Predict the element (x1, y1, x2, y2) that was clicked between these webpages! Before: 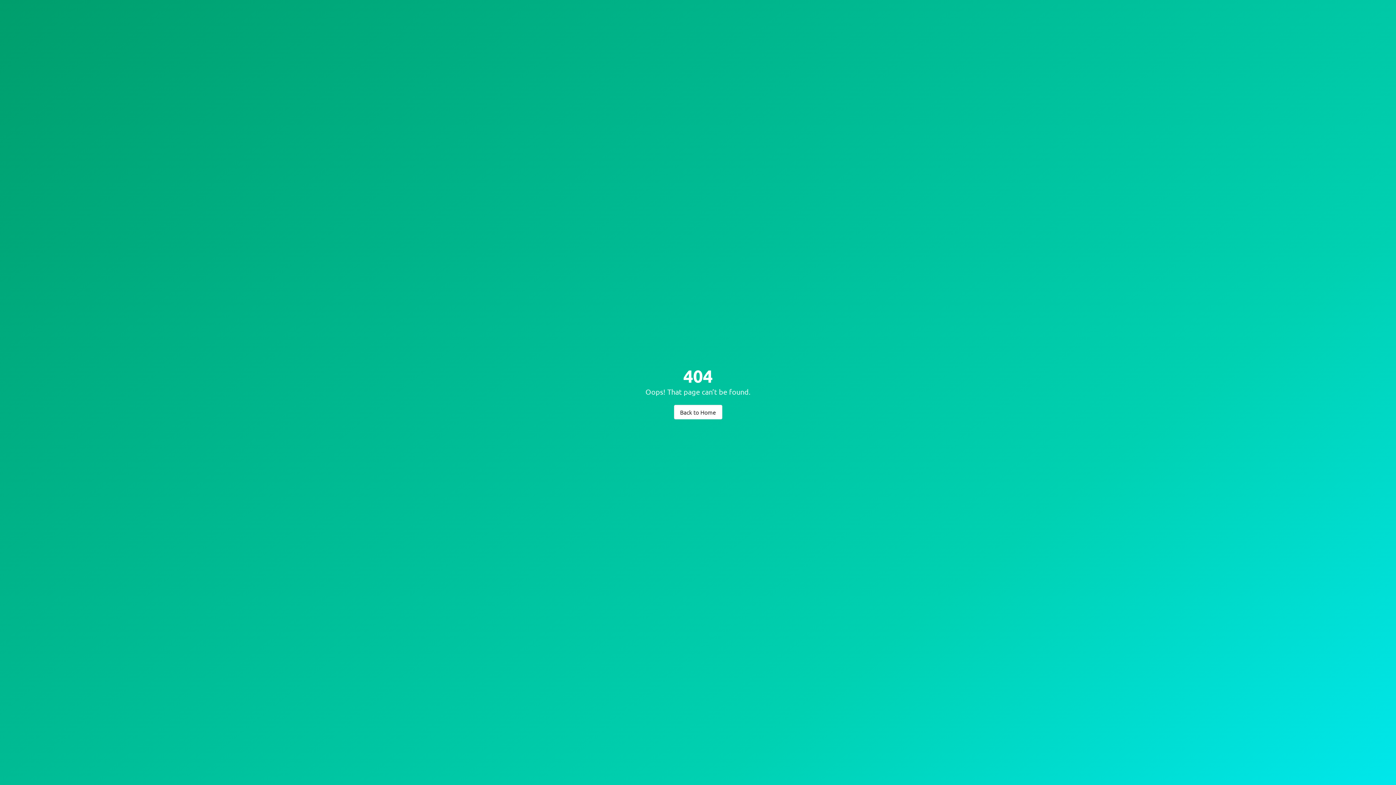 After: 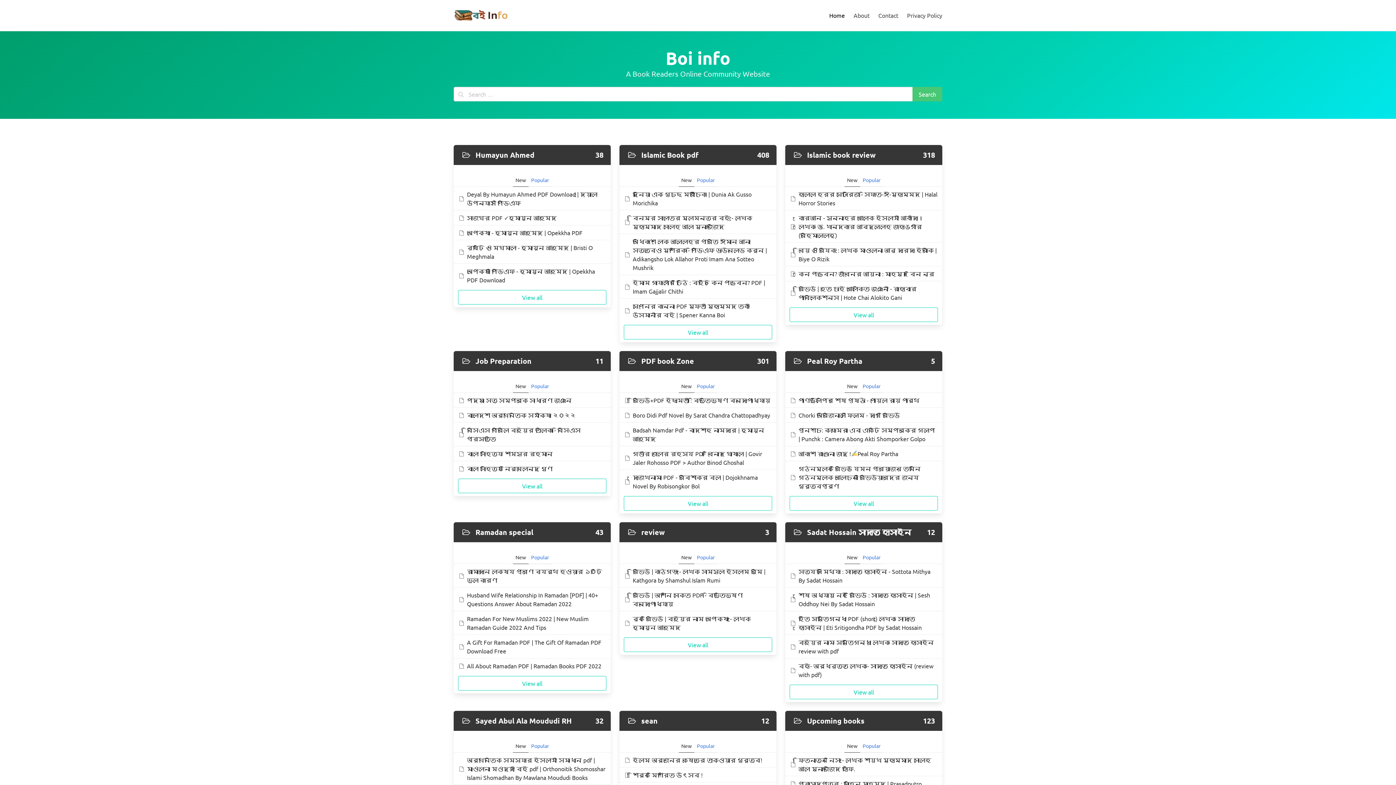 Action: bbox: (674, 404, 722, 419) label: Back to Home